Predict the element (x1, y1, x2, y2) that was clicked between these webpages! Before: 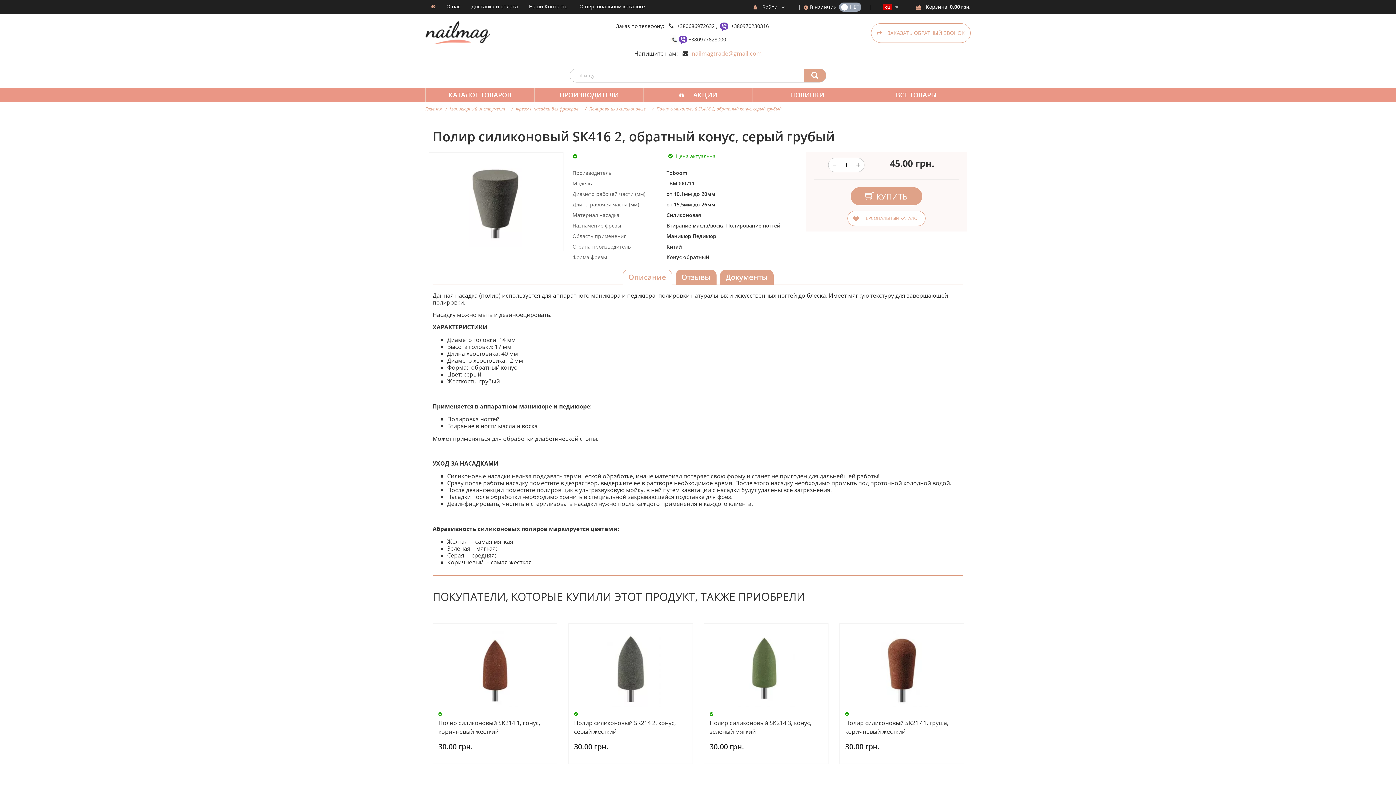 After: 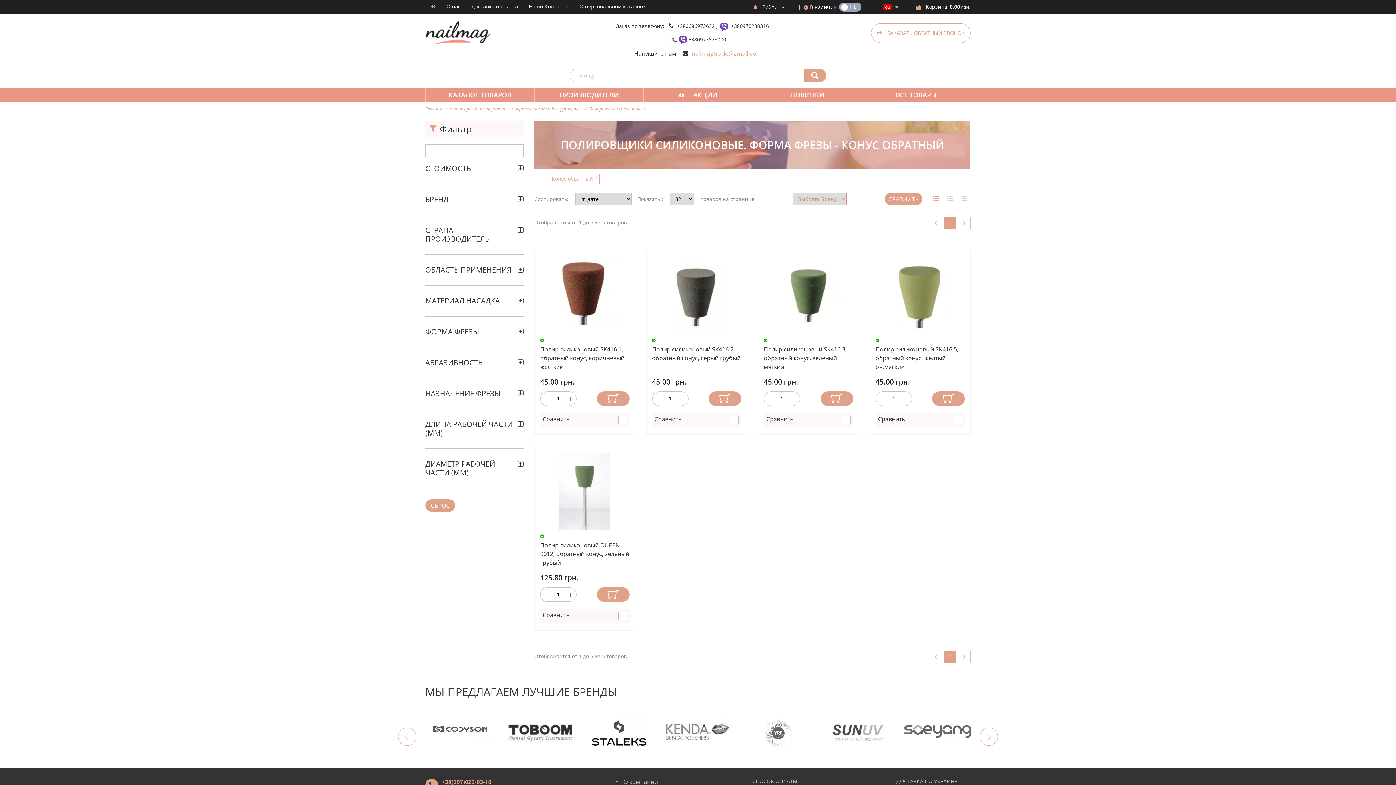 Action: bbox: (666, 253, 709, 260) label: Конус обратный